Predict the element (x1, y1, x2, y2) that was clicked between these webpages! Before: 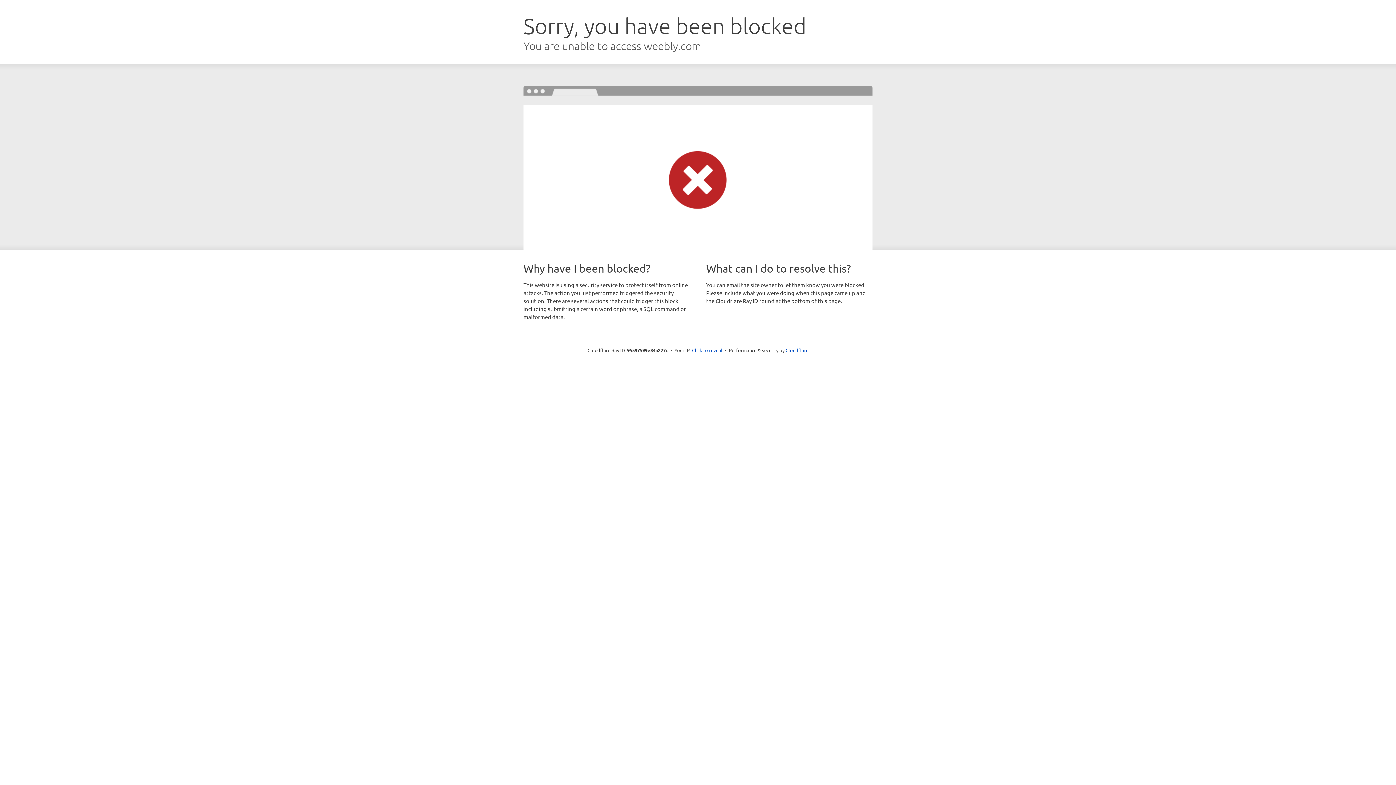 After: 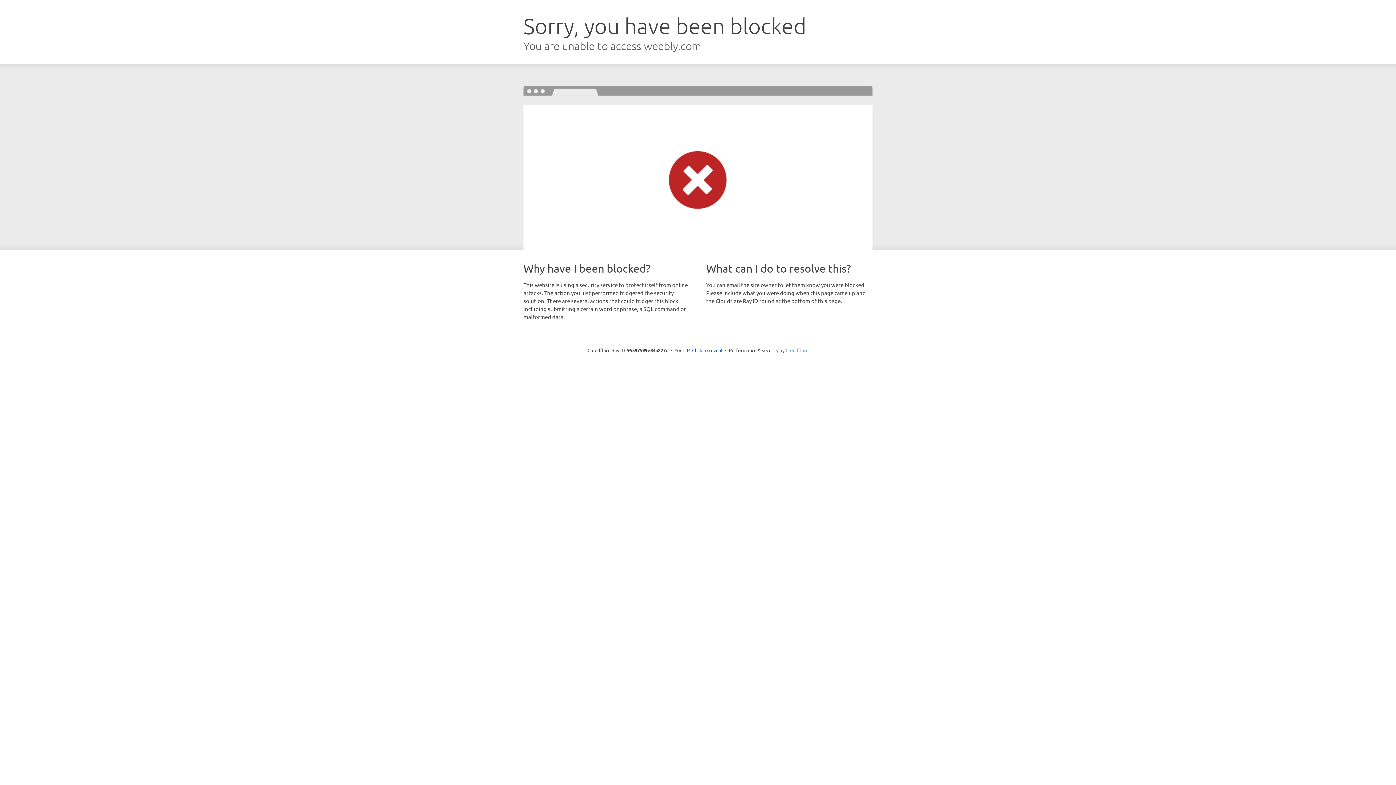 Action: label: Cloudflare bbox: (785, 347, 808, 353)